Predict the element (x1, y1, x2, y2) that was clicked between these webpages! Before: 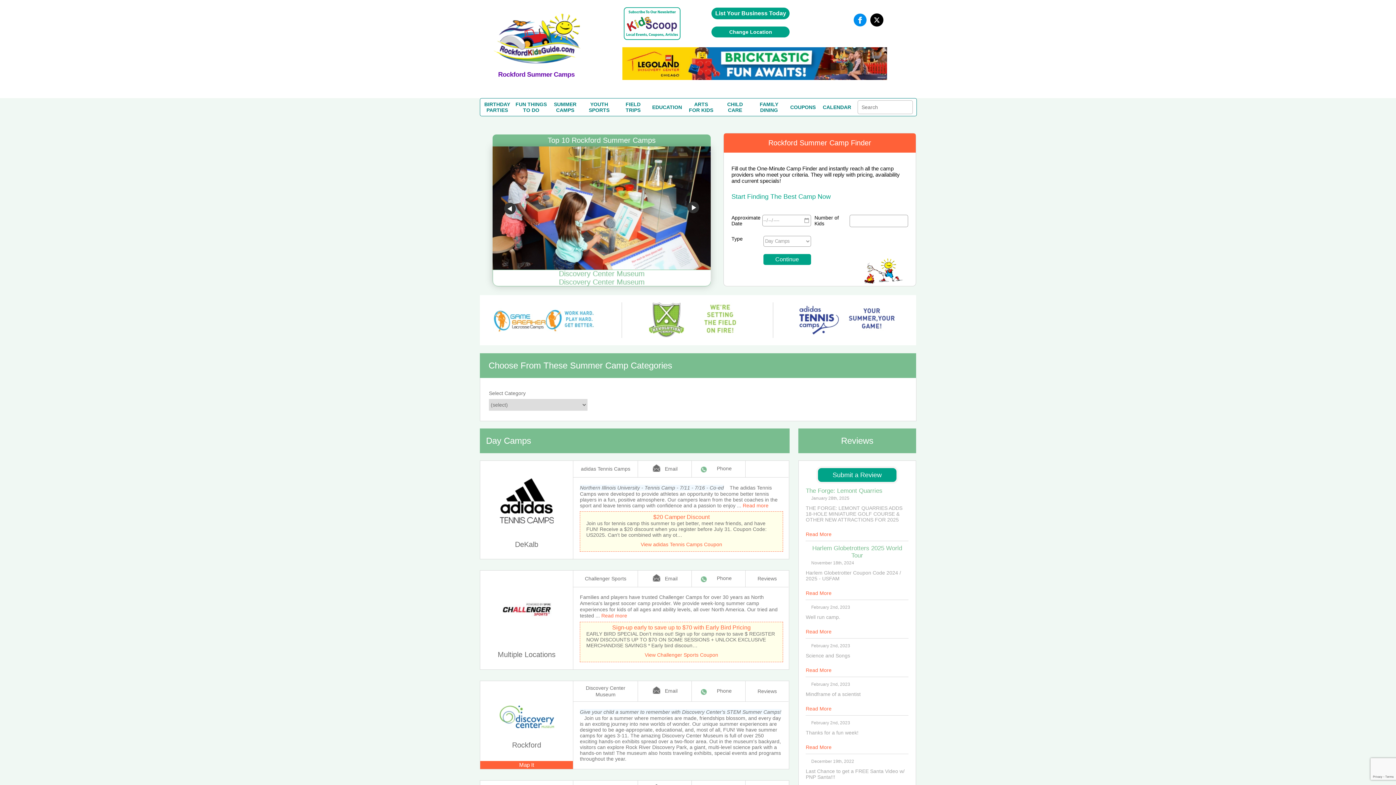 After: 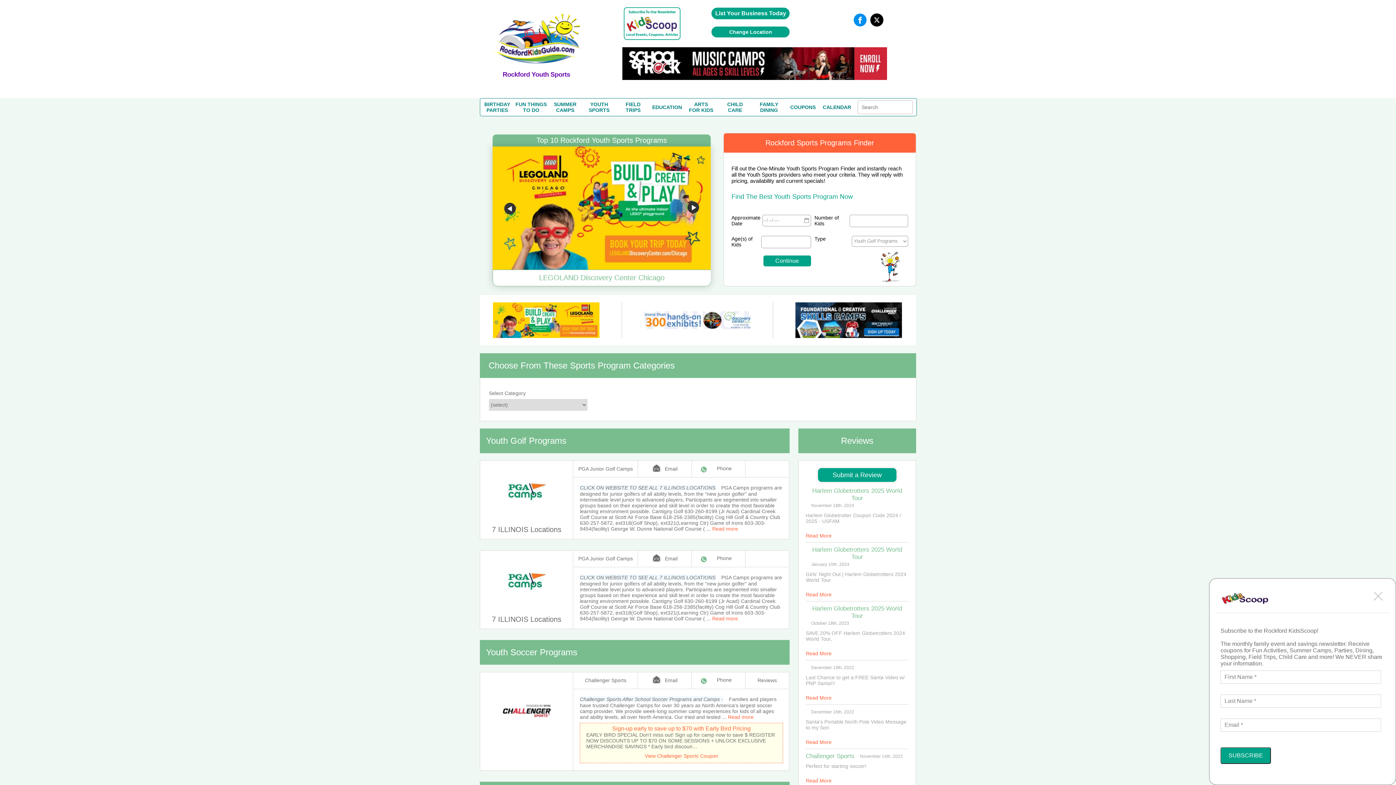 Action: label: YOUTH
SPORTS bbox: (588, 101, 609, 113)